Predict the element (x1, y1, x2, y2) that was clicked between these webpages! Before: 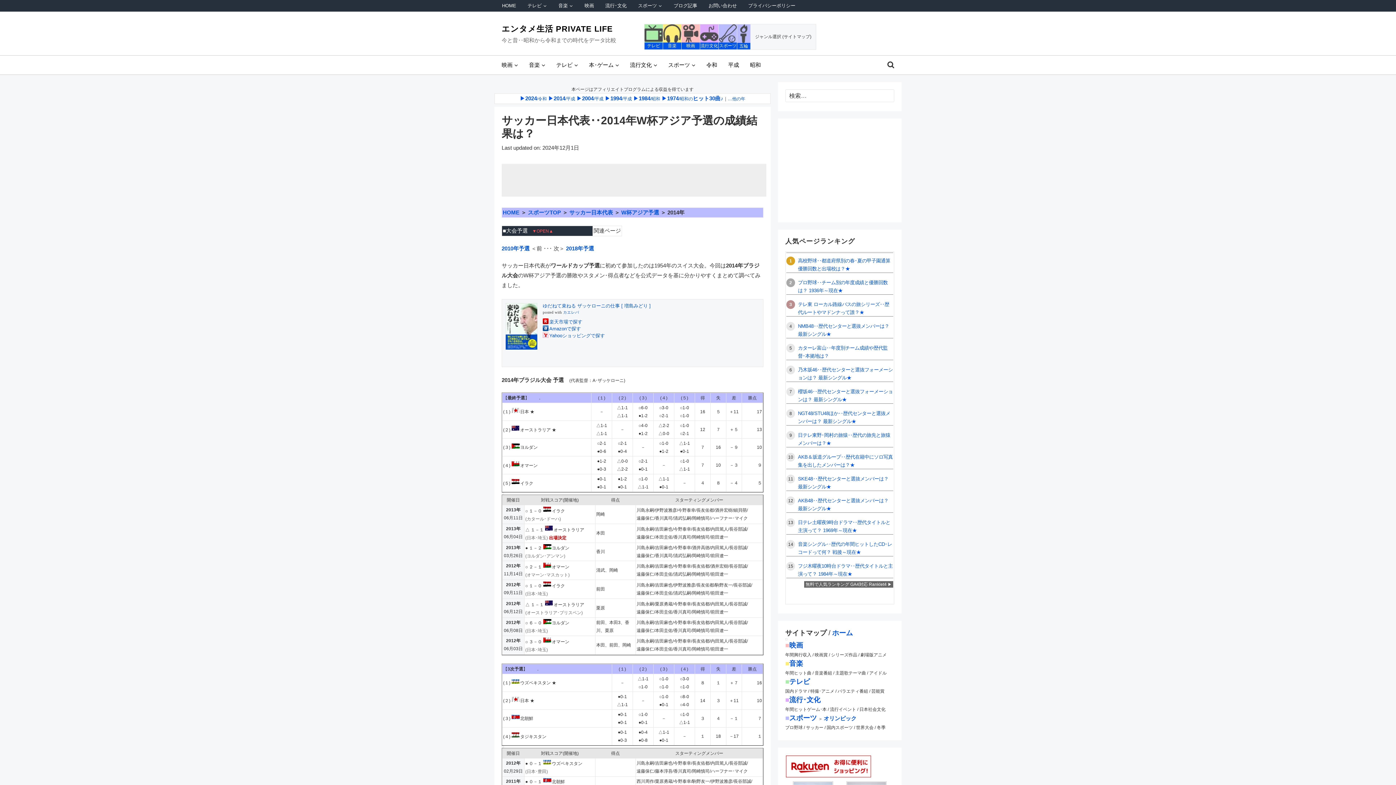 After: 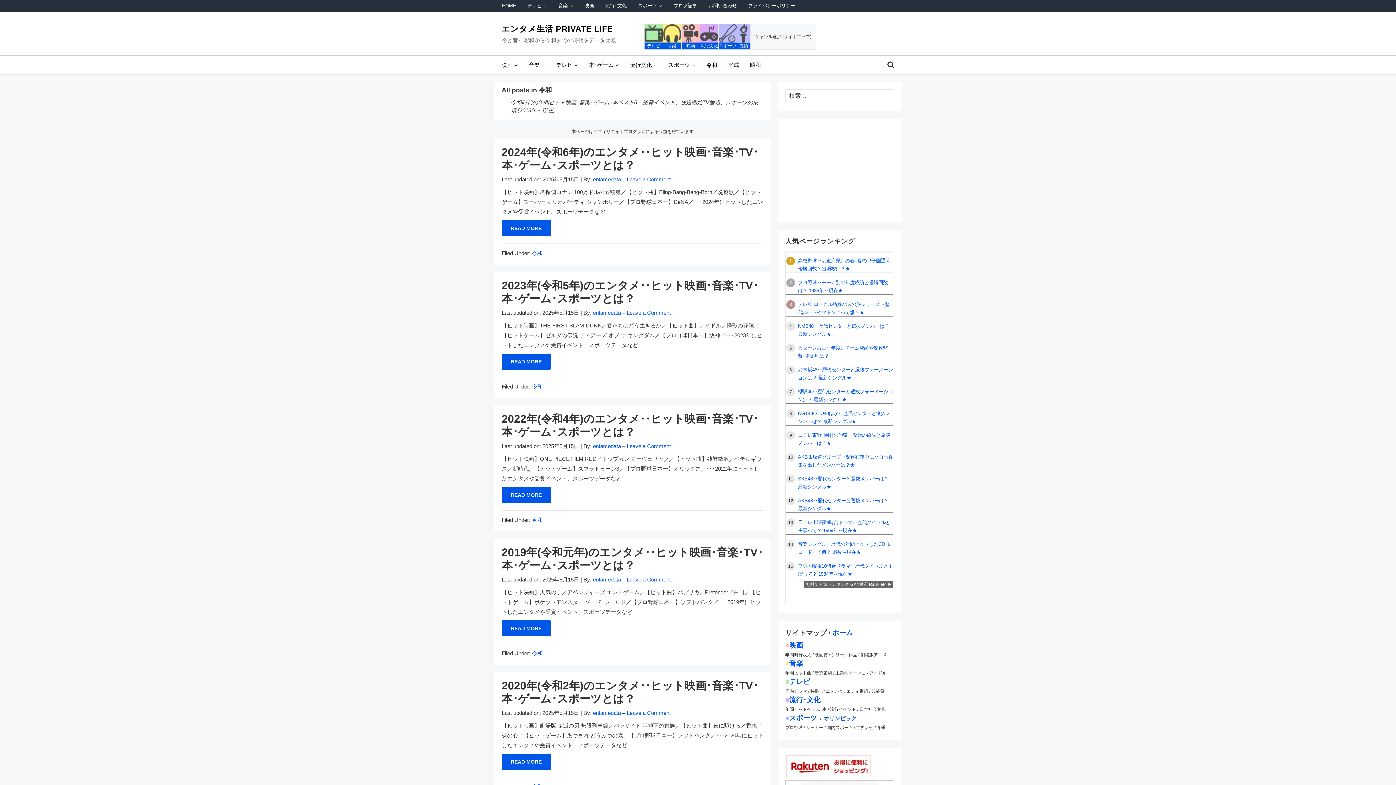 Action: bbox: (701, 55, 722, 74) label: 令和